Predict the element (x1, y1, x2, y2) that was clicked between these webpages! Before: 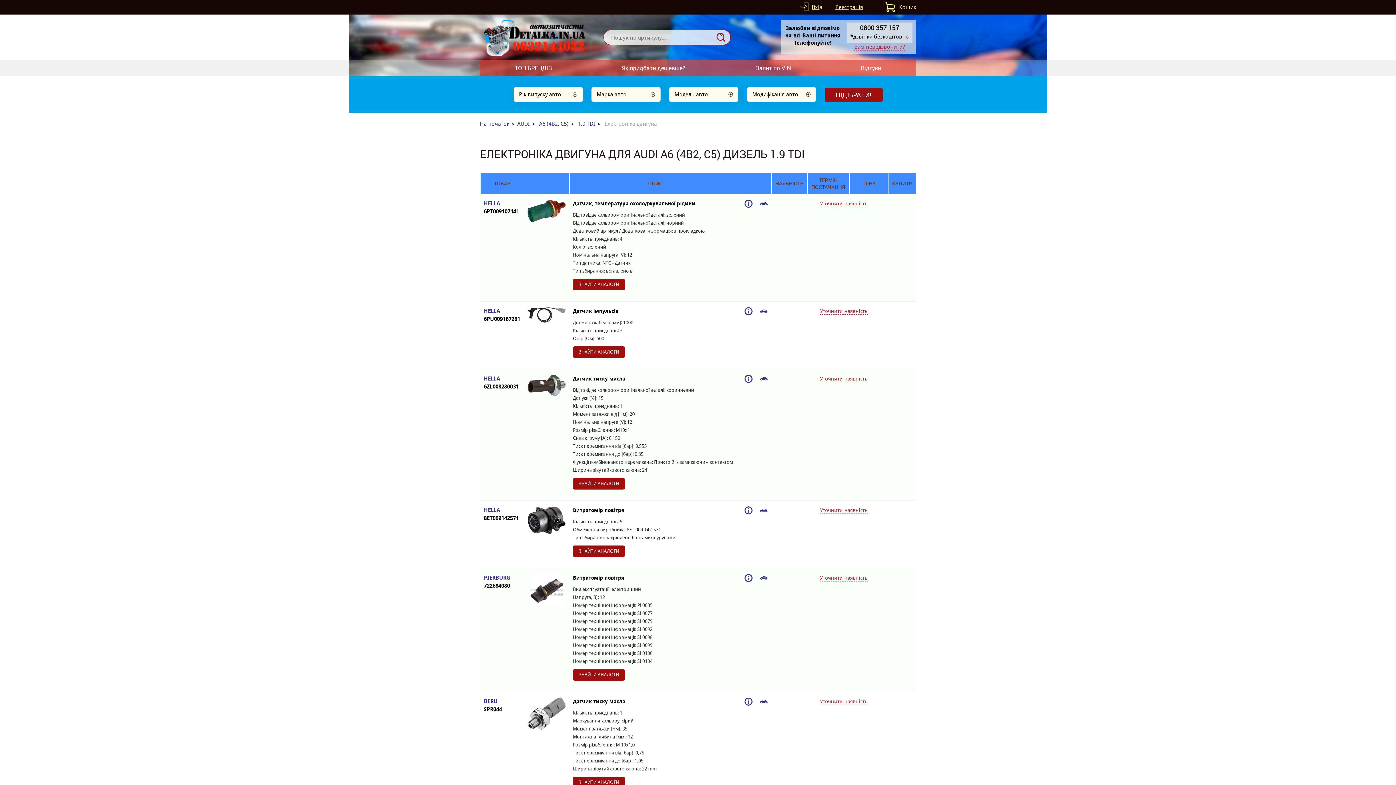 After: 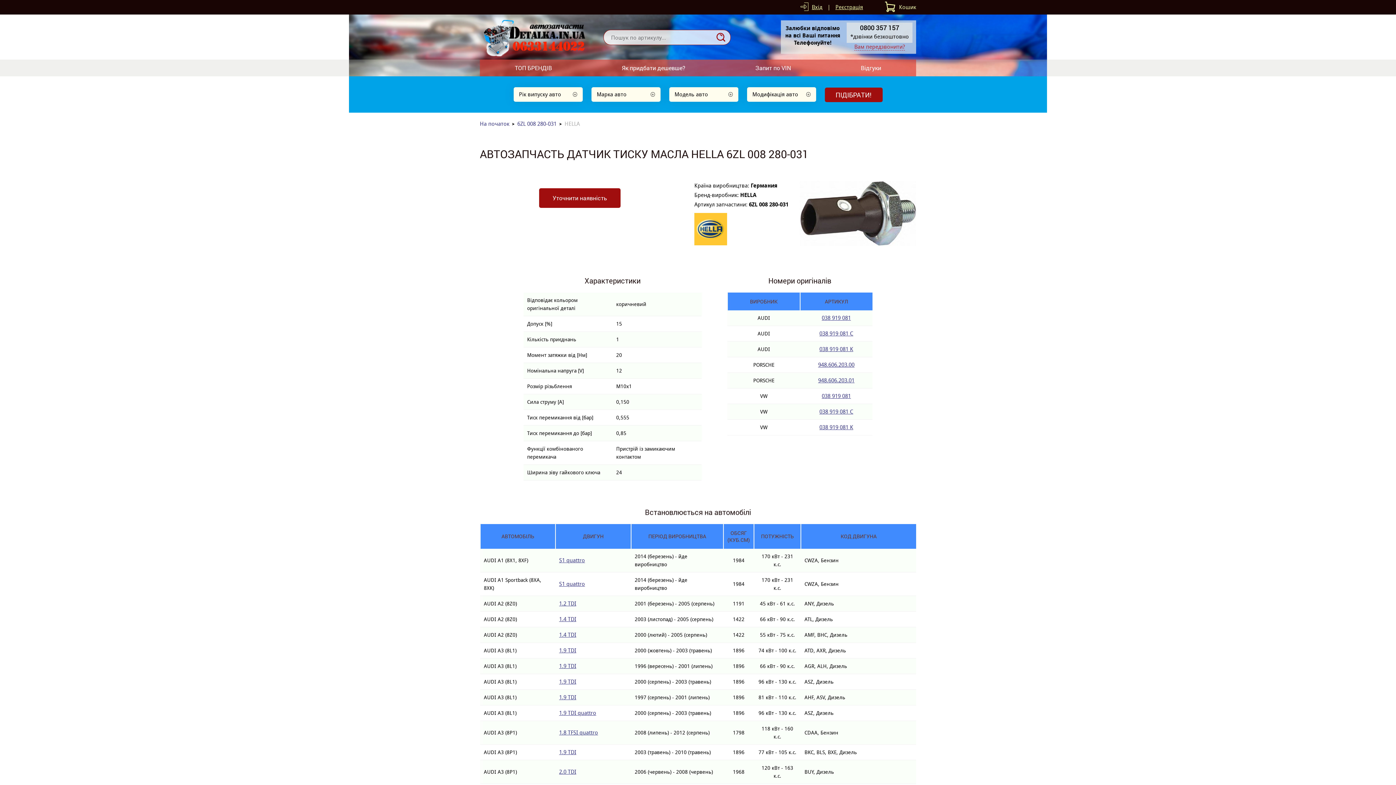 Action: label: HELLA
6ZL008280031 bbox: (484, 375, 520, 390)